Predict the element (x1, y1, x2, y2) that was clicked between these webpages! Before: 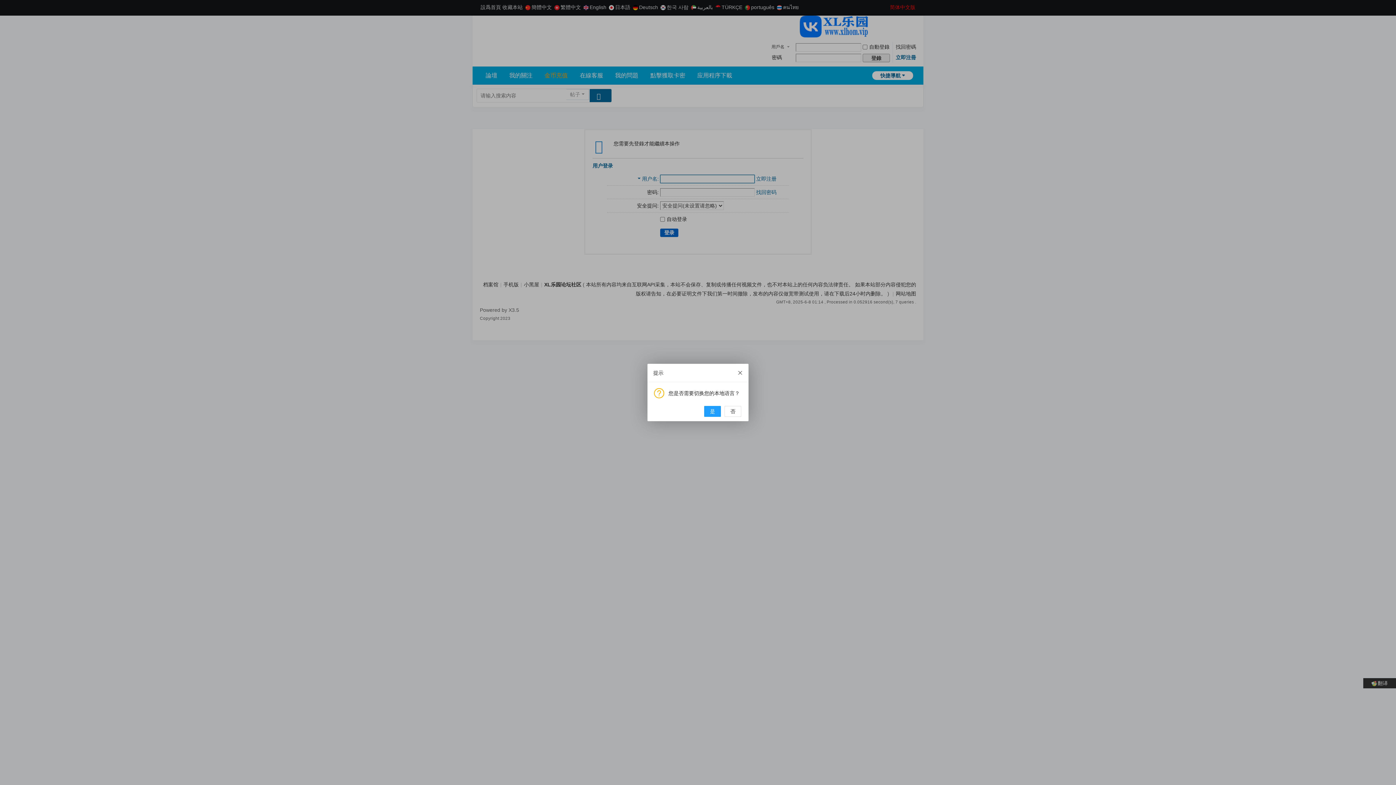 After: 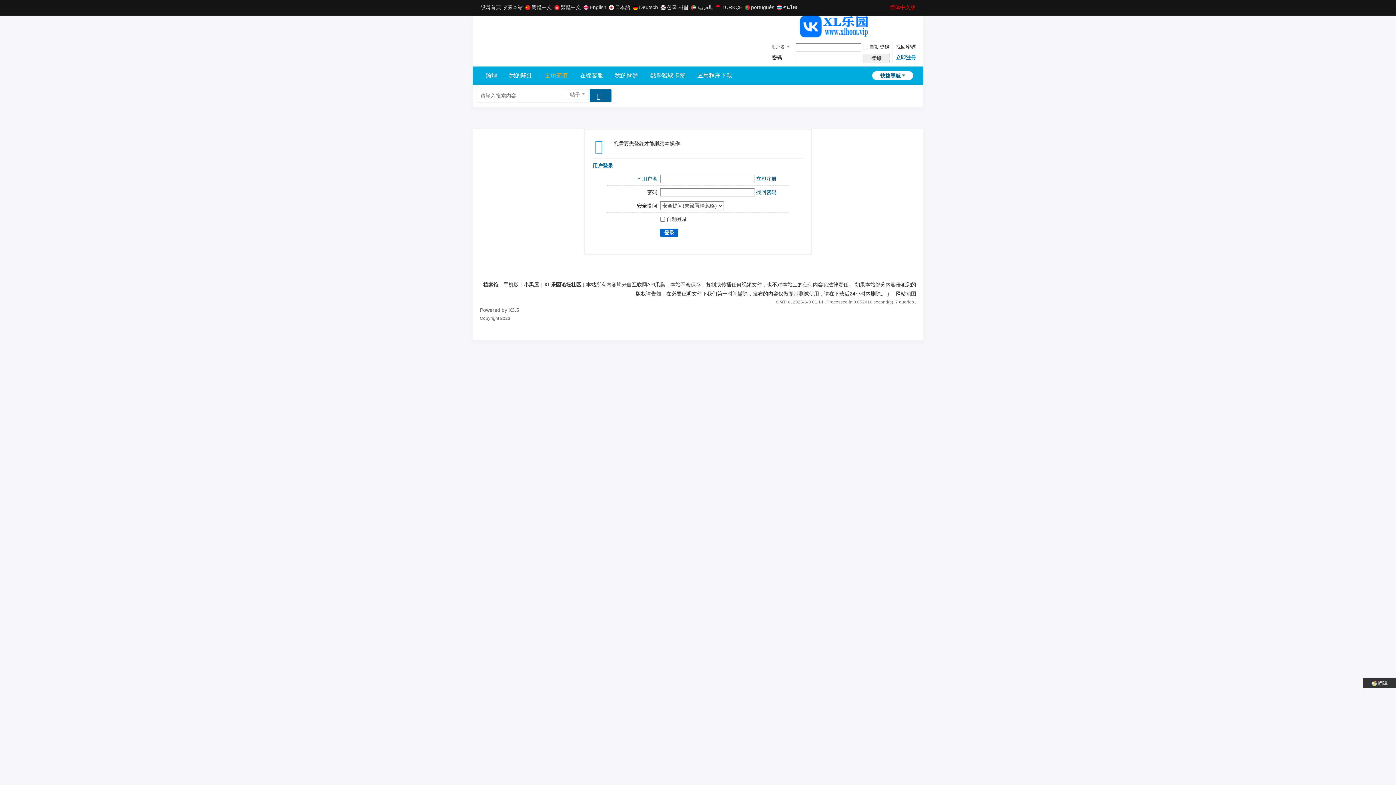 Action: bbox: (724, 406, 741, 417) label: 否